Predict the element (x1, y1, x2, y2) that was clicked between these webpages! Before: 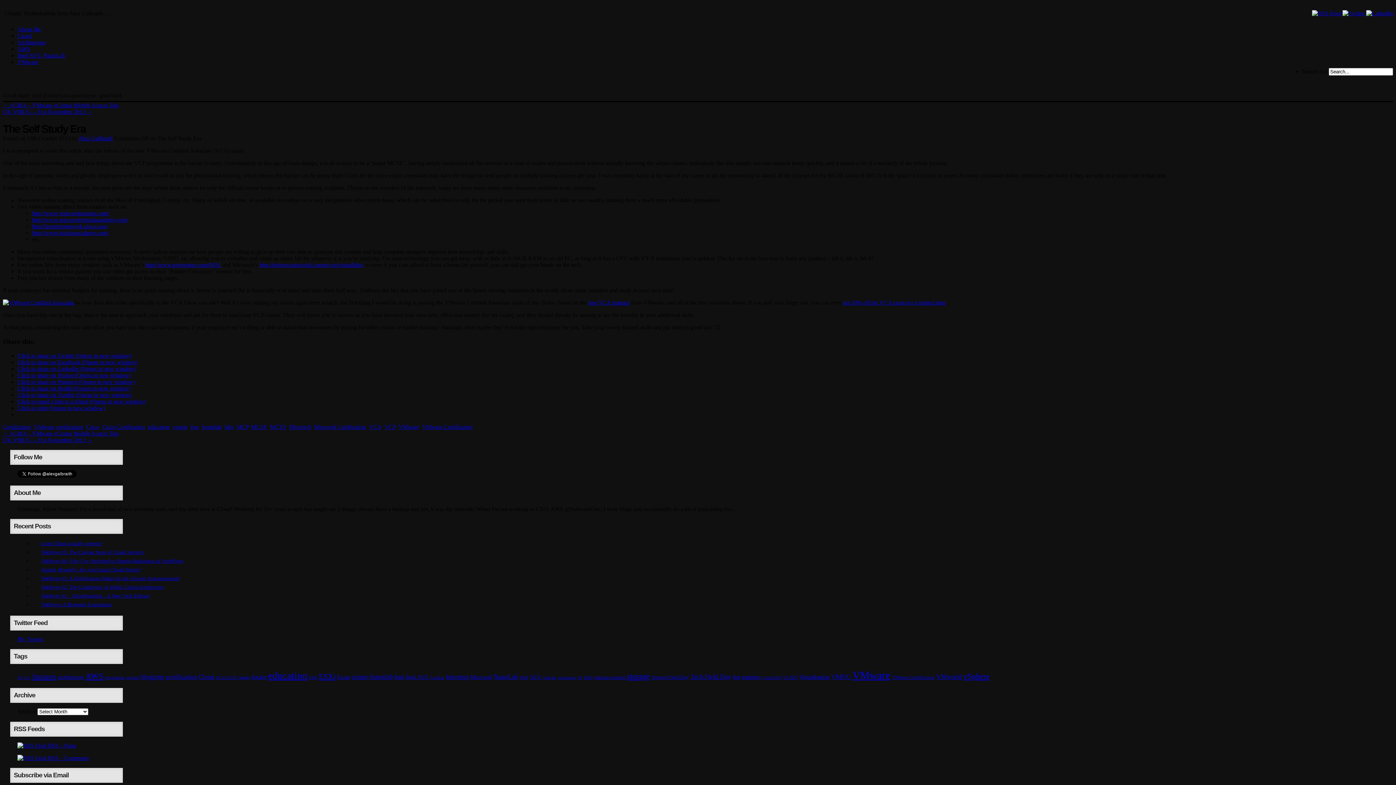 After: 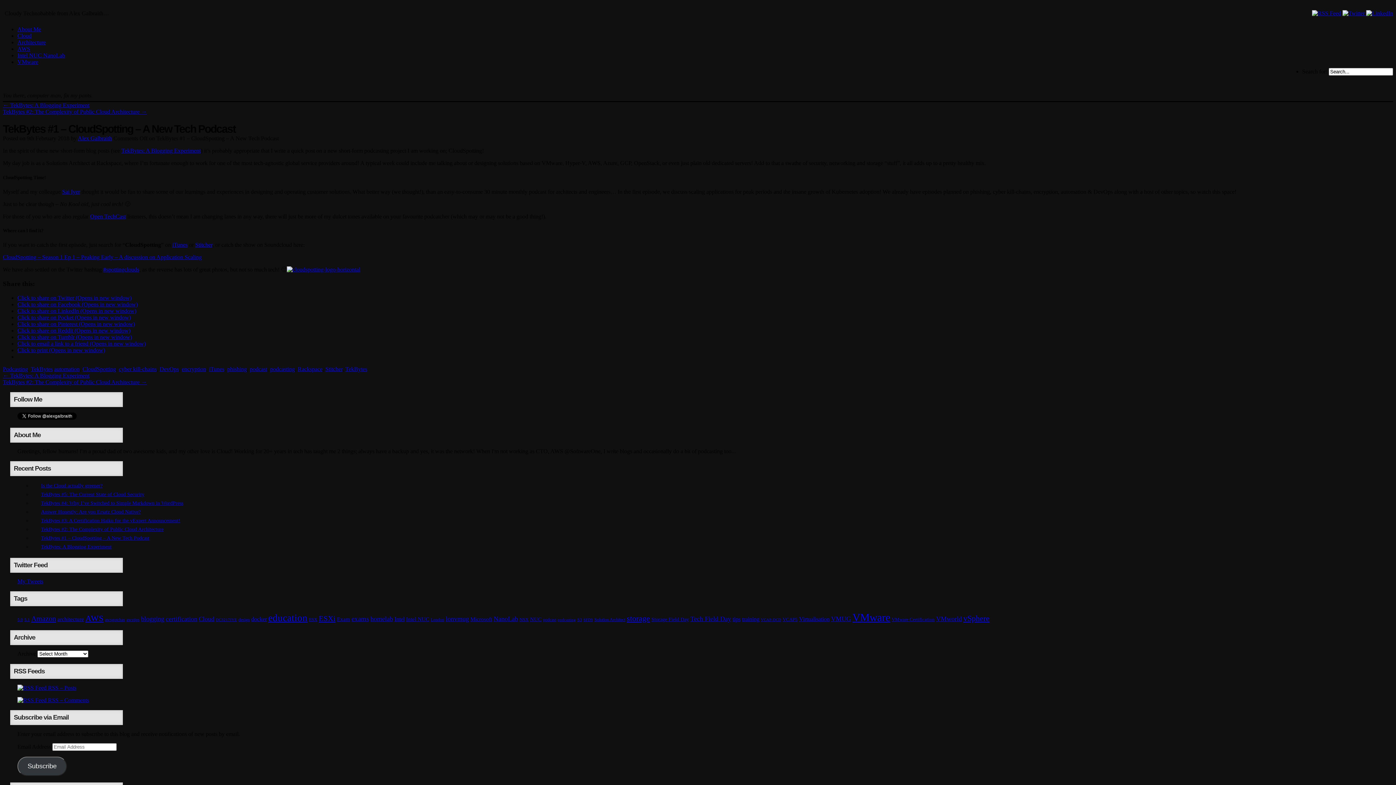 Action: label: TekBytes #1 – CloudSpotting – A New Tech Podcast bbox: (41, 593, 149, 598)